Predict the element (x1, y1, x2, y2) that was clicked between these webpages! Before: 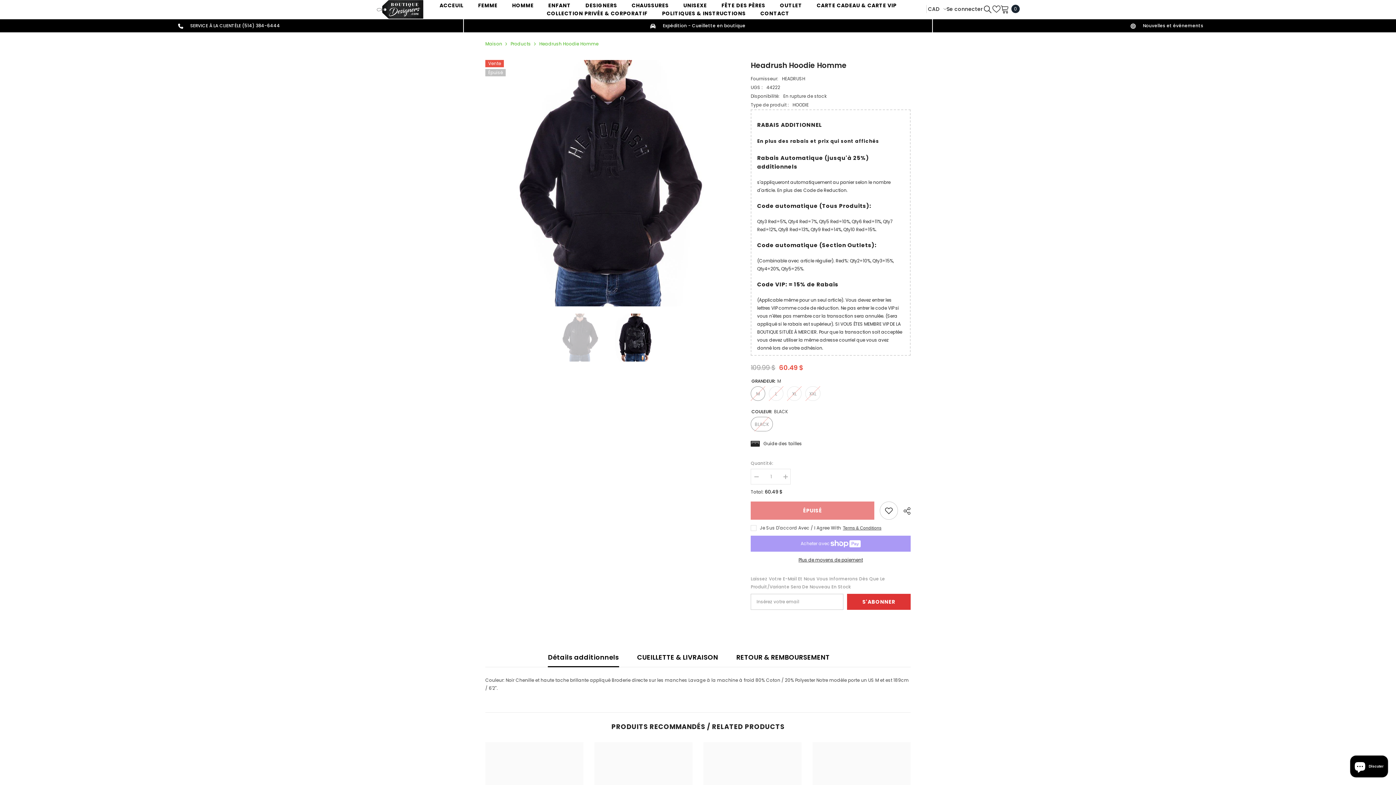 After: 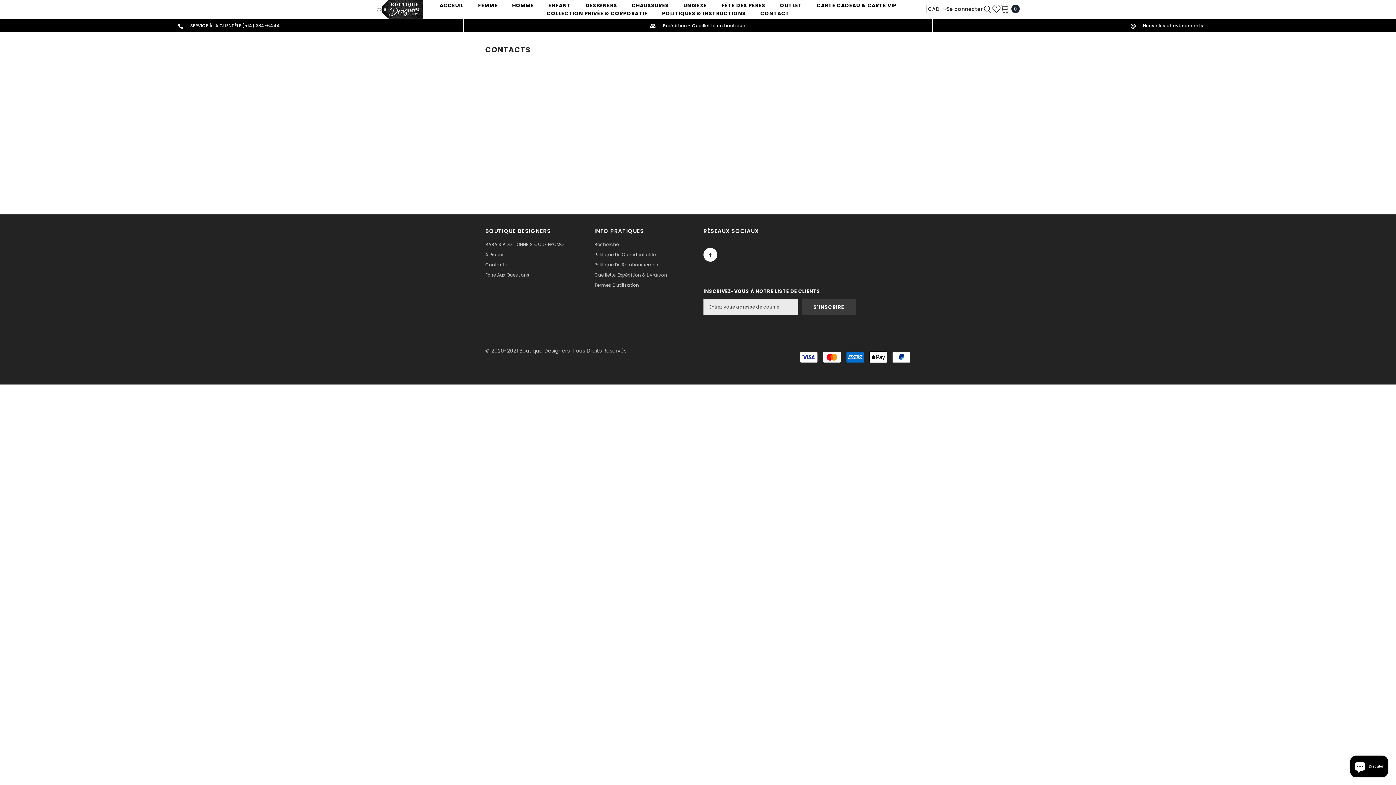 Action: bbox: (753, 9, 796, 17) label: CONTACT